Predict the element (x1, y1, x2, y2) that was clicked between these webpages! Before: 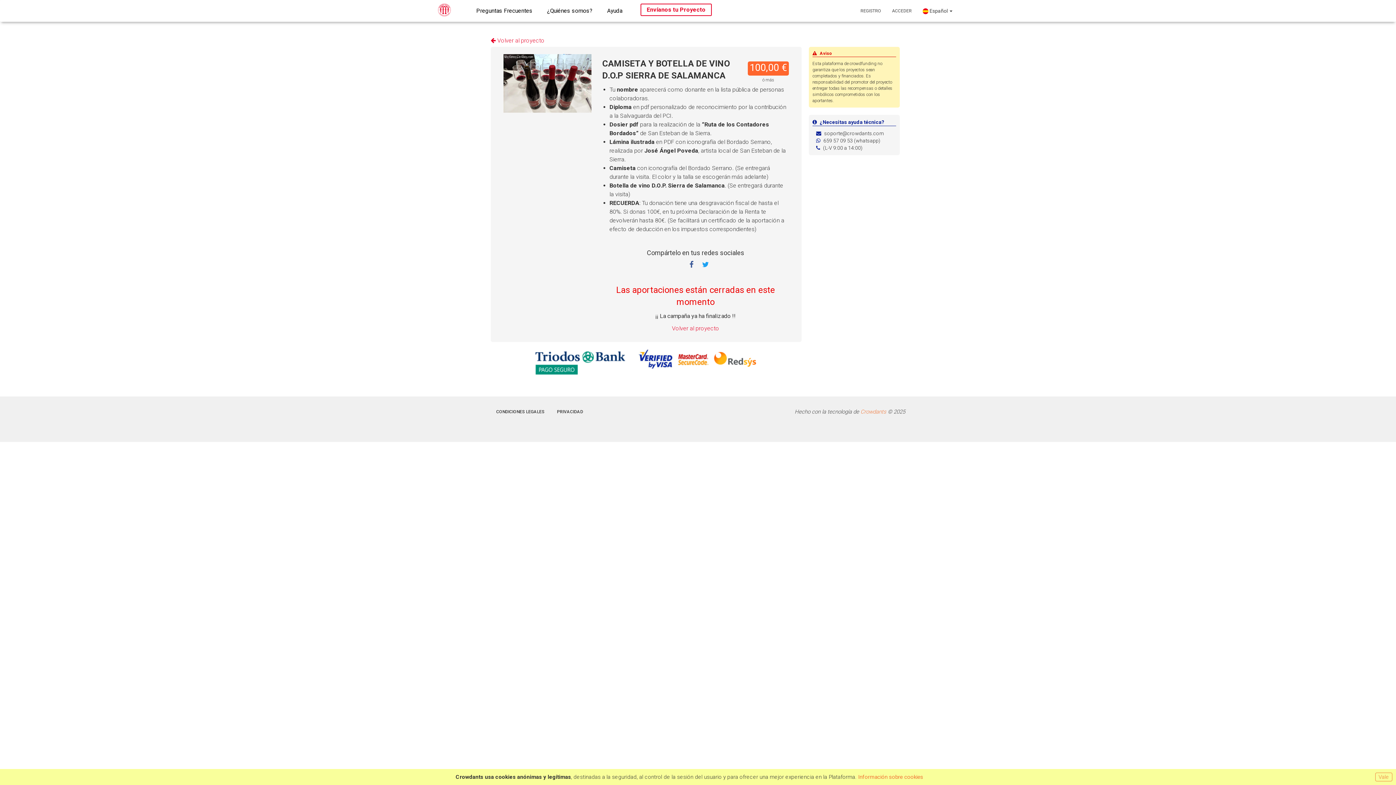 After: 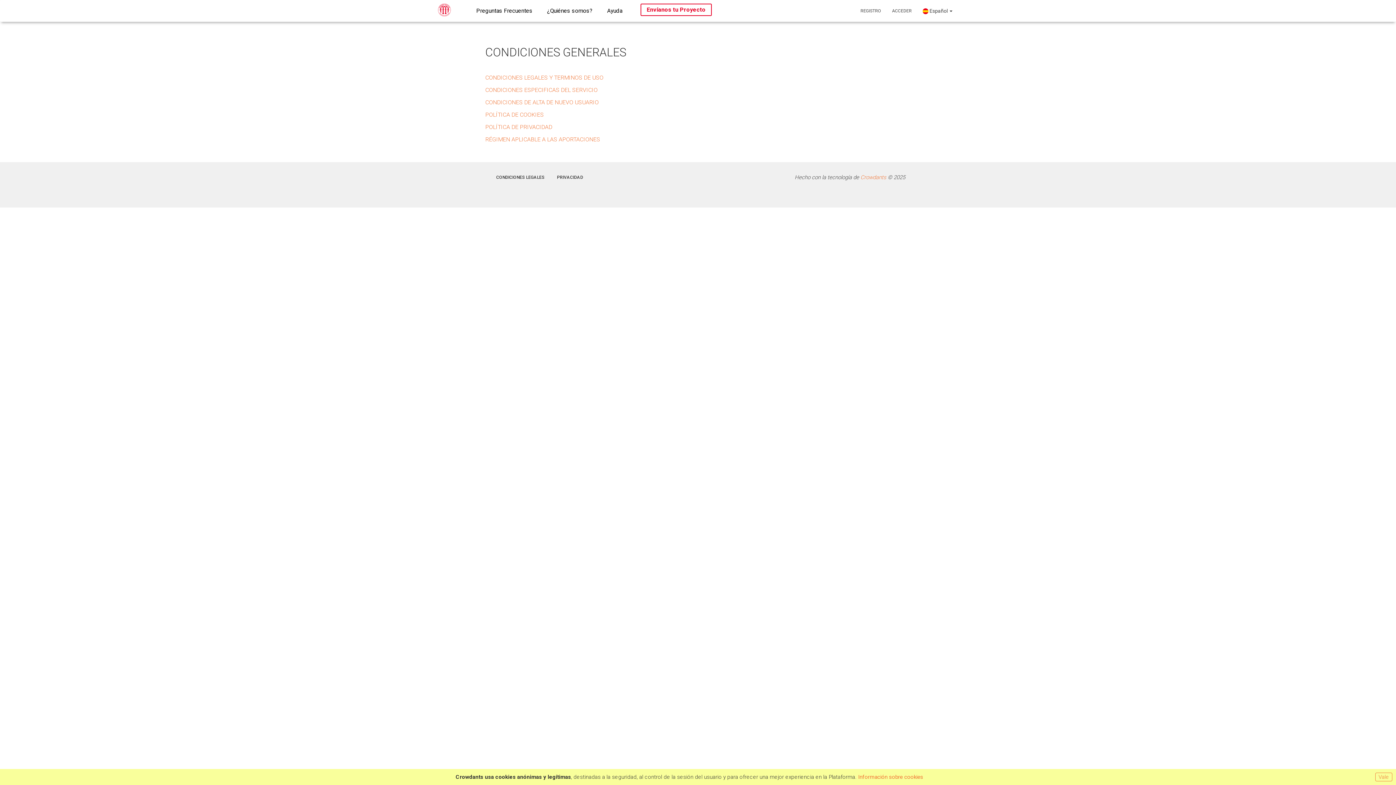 Action: label: CONDICIONES LEGALES bbox: (490, 402, 550, 421)